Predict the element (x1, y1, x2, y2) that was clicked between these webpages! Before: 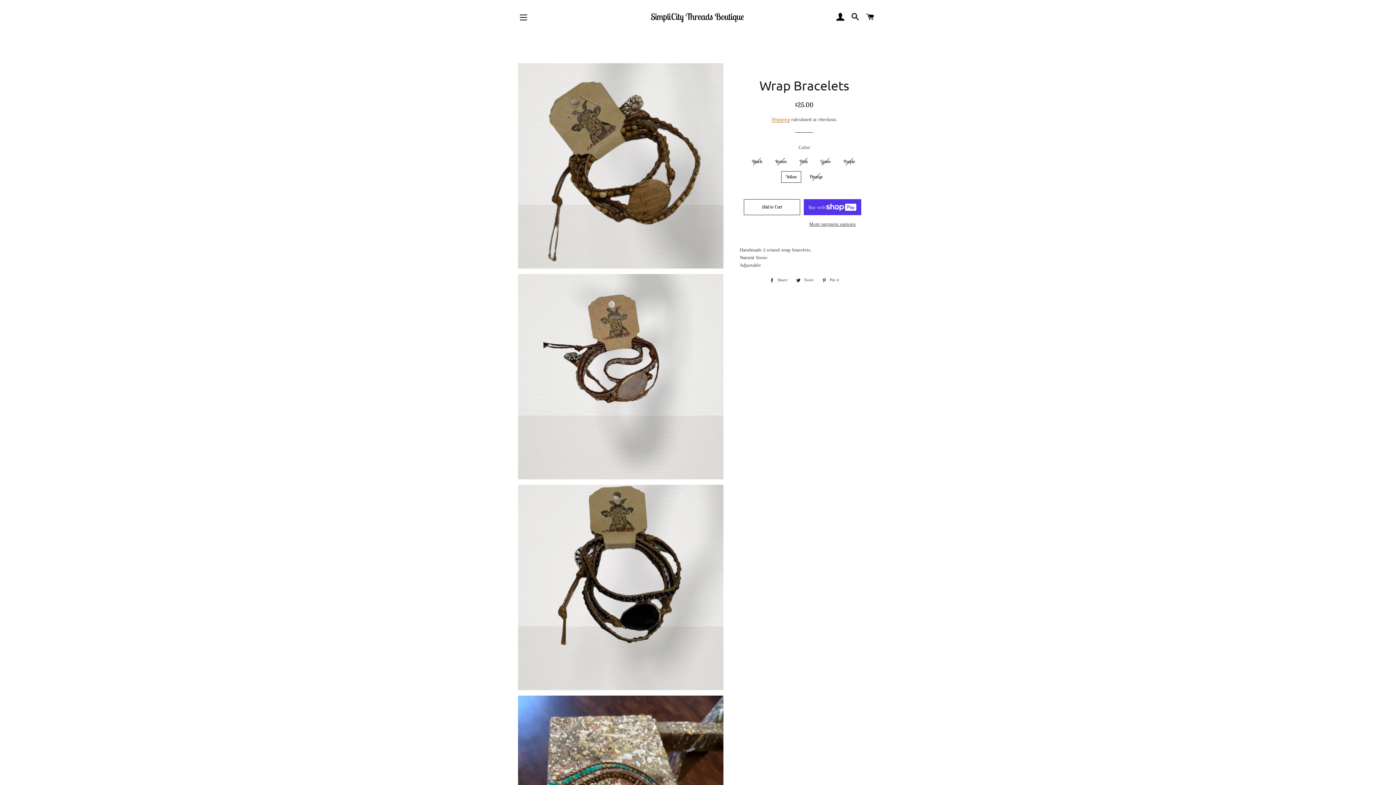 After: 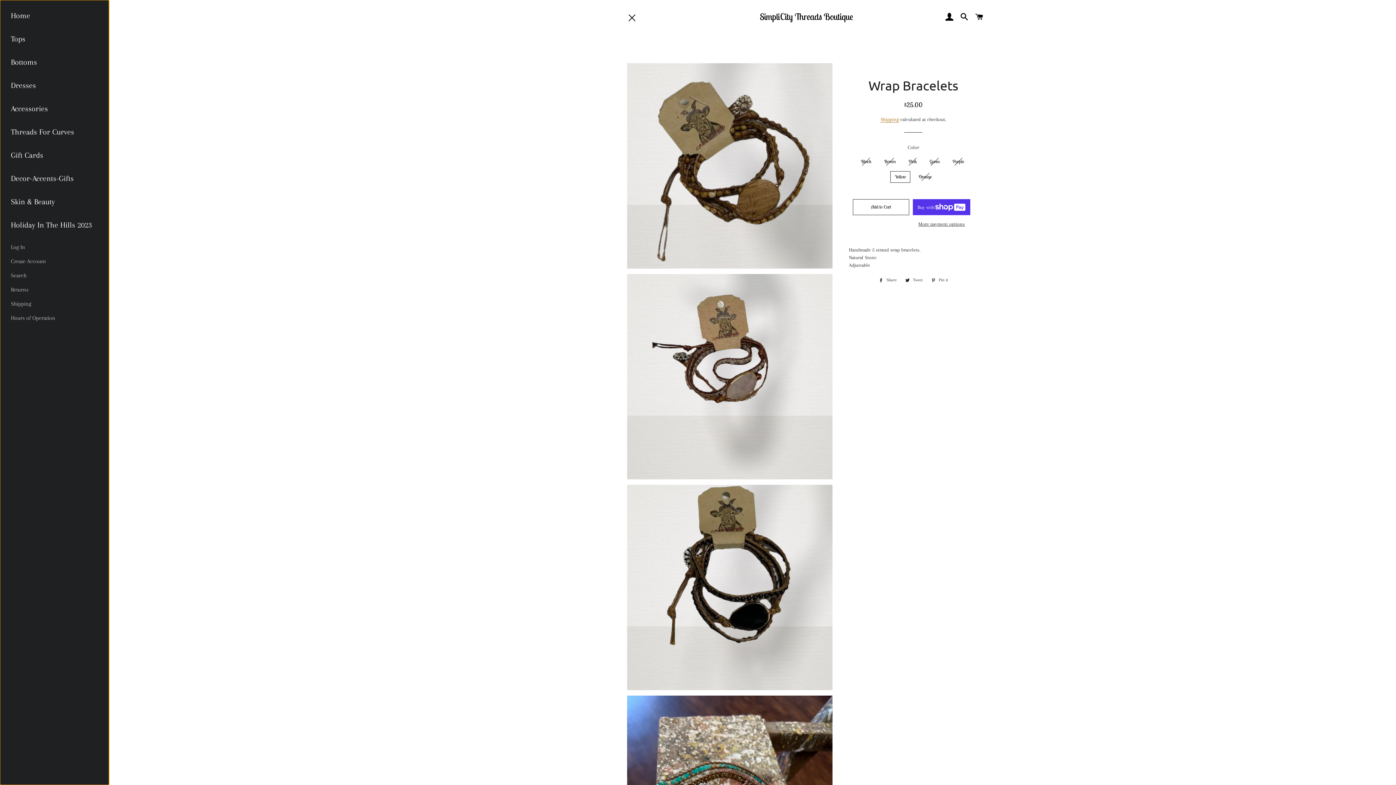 Action: bbox: (514, 8, 532, 26) label: Site navigation